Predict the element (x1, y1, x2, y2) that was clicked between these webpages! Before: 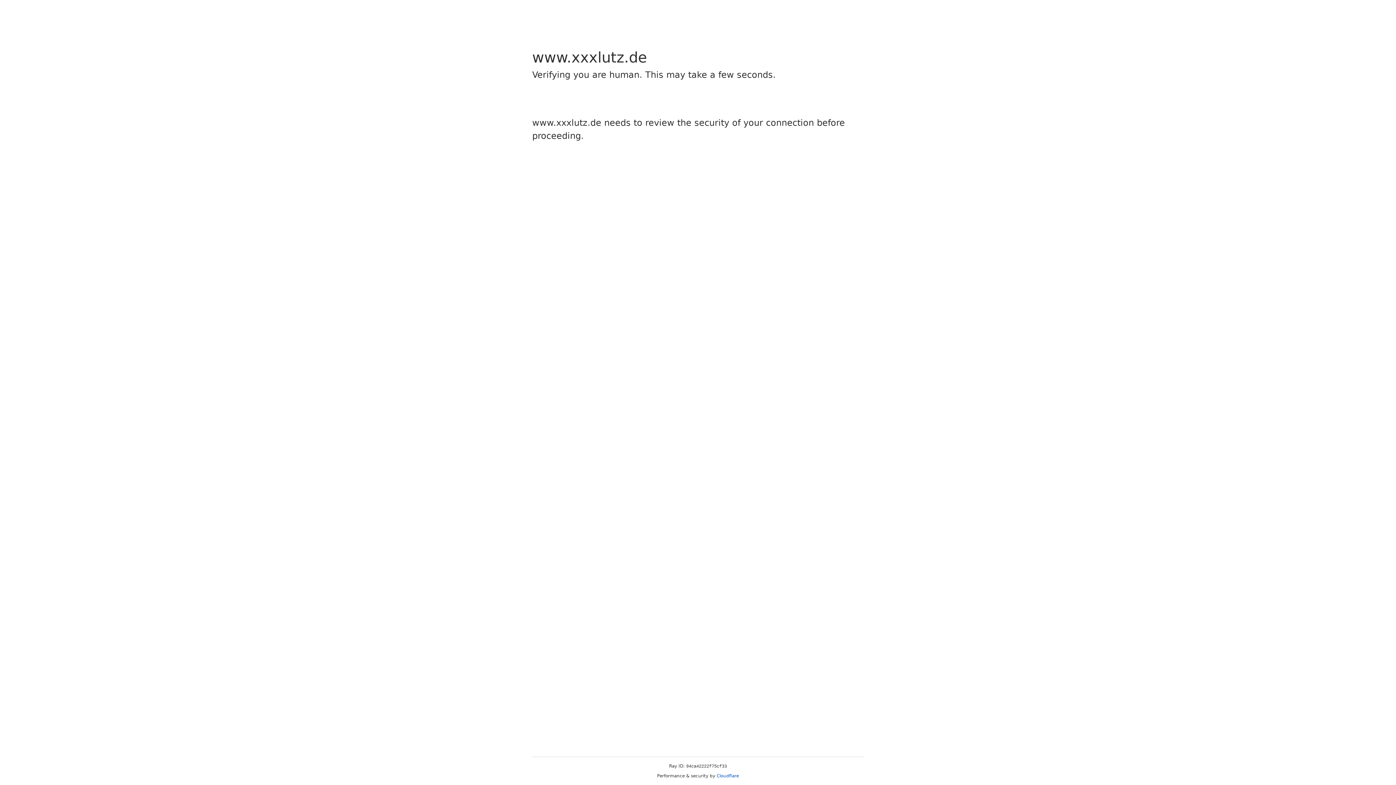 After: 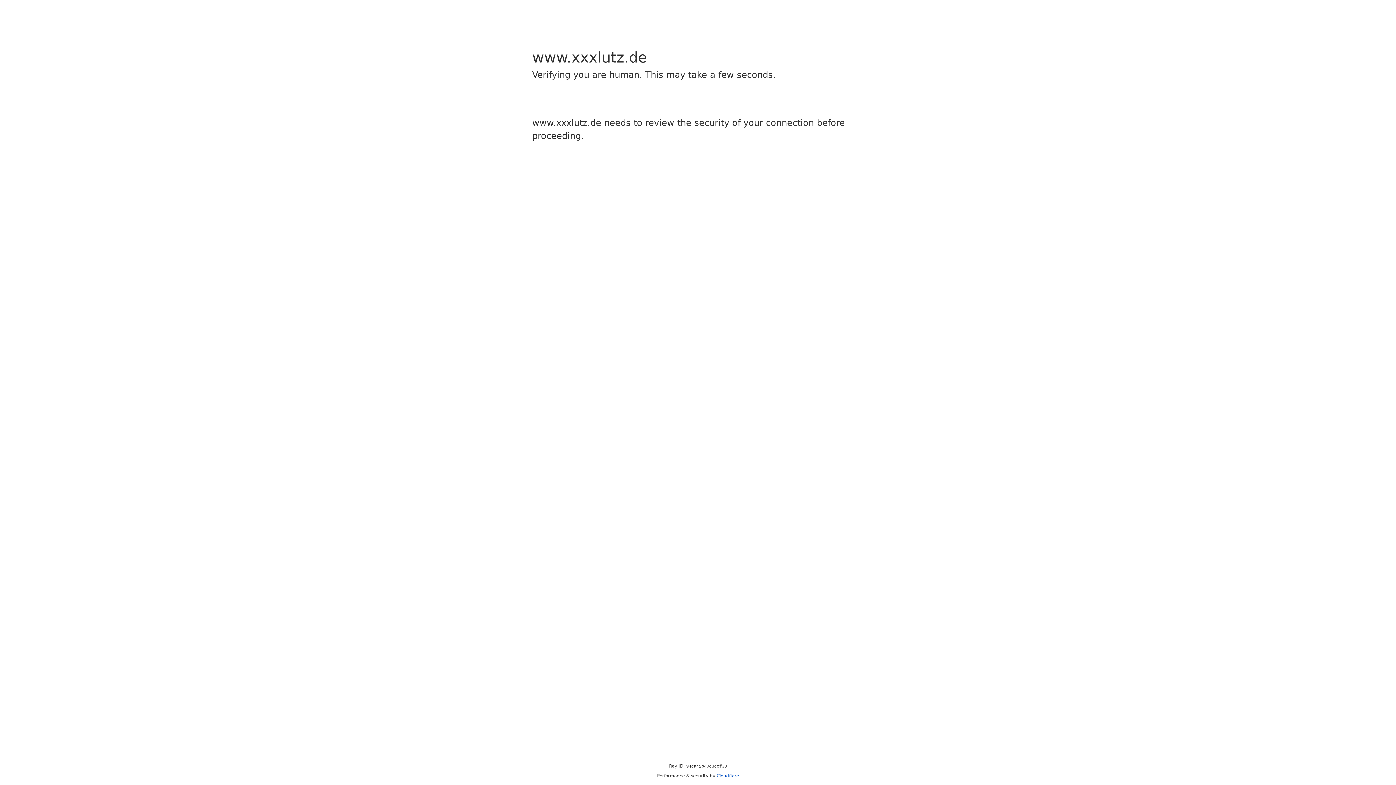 Action: label: Cloudflare bbox: (716, 773, 739, 778)